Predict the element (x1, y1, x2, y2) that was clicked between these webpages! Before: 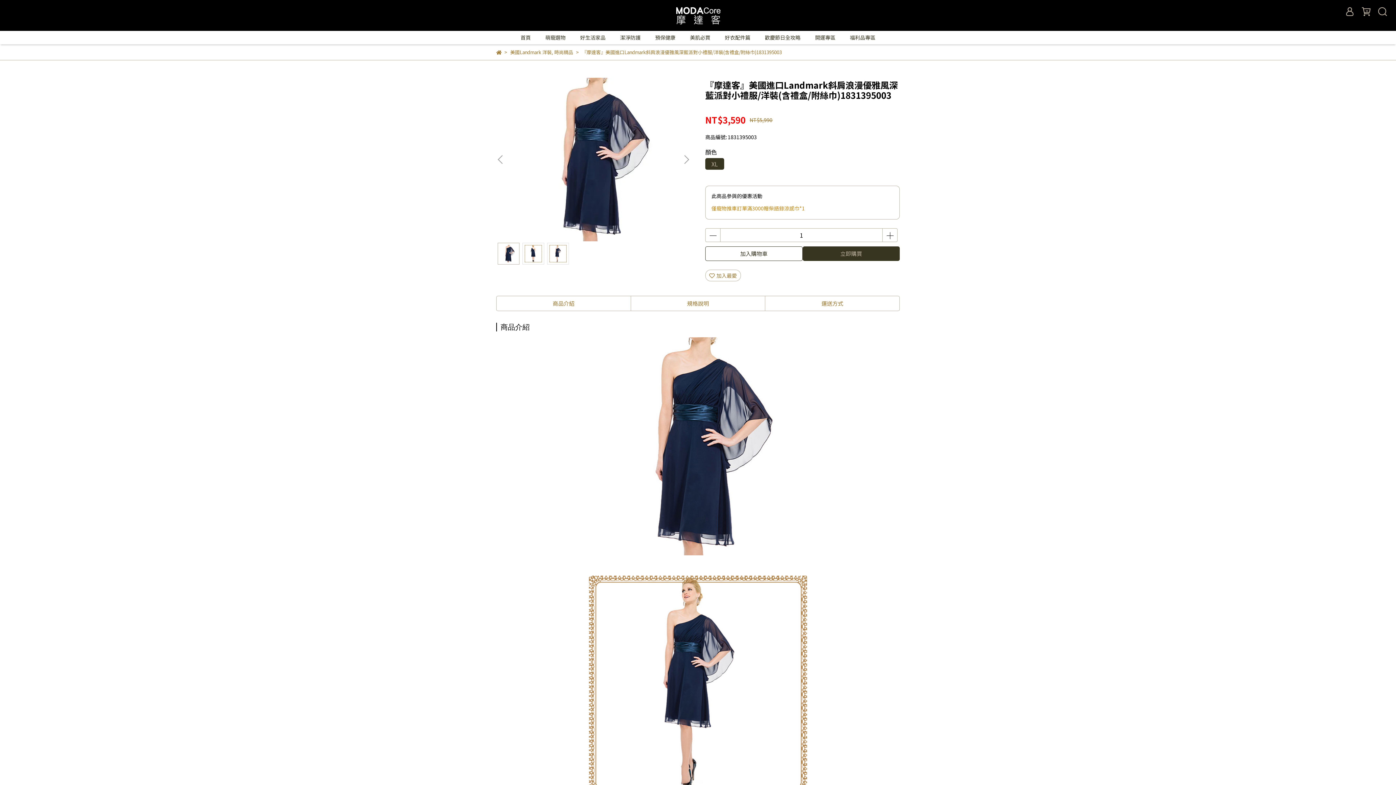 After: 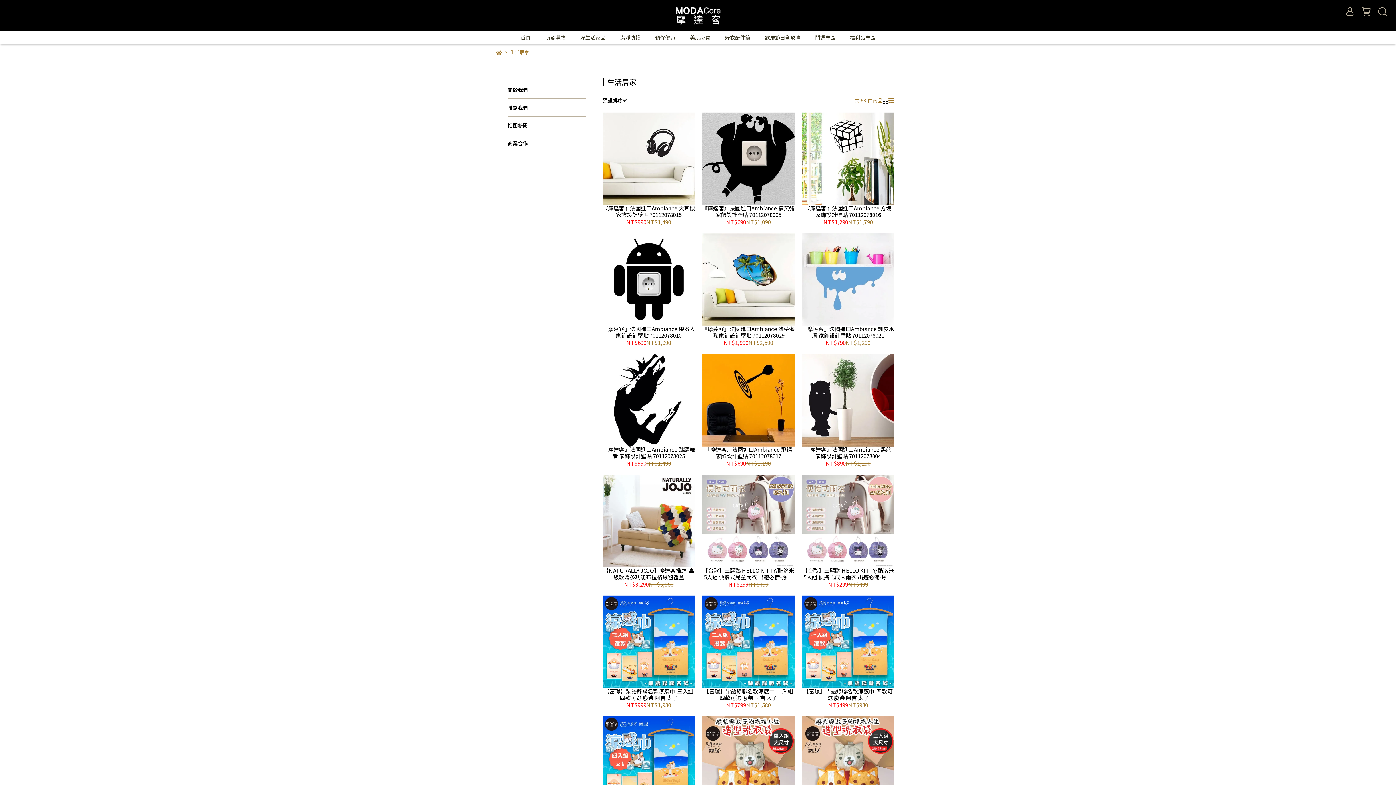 Action: label: 好生活家品 bbox: (580, 33, 605, 41)